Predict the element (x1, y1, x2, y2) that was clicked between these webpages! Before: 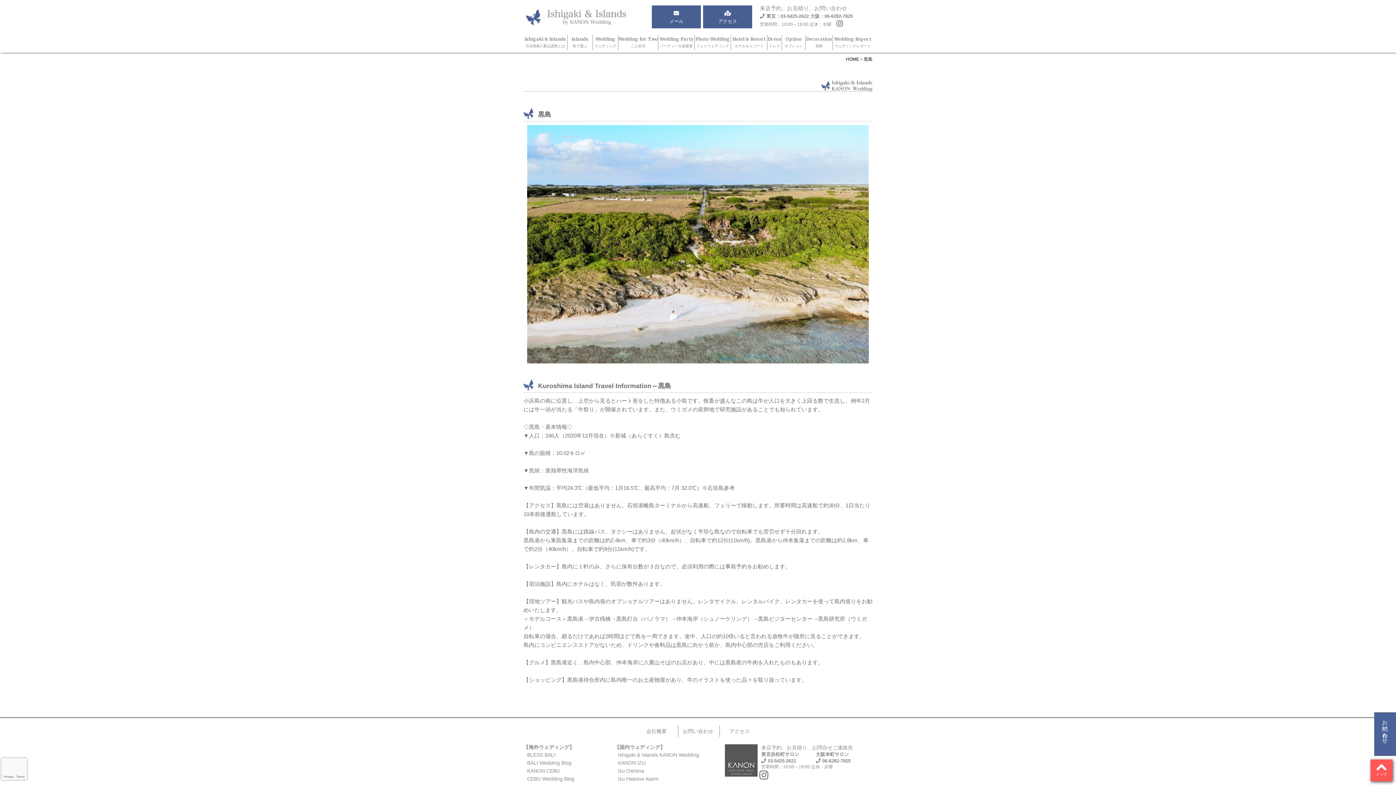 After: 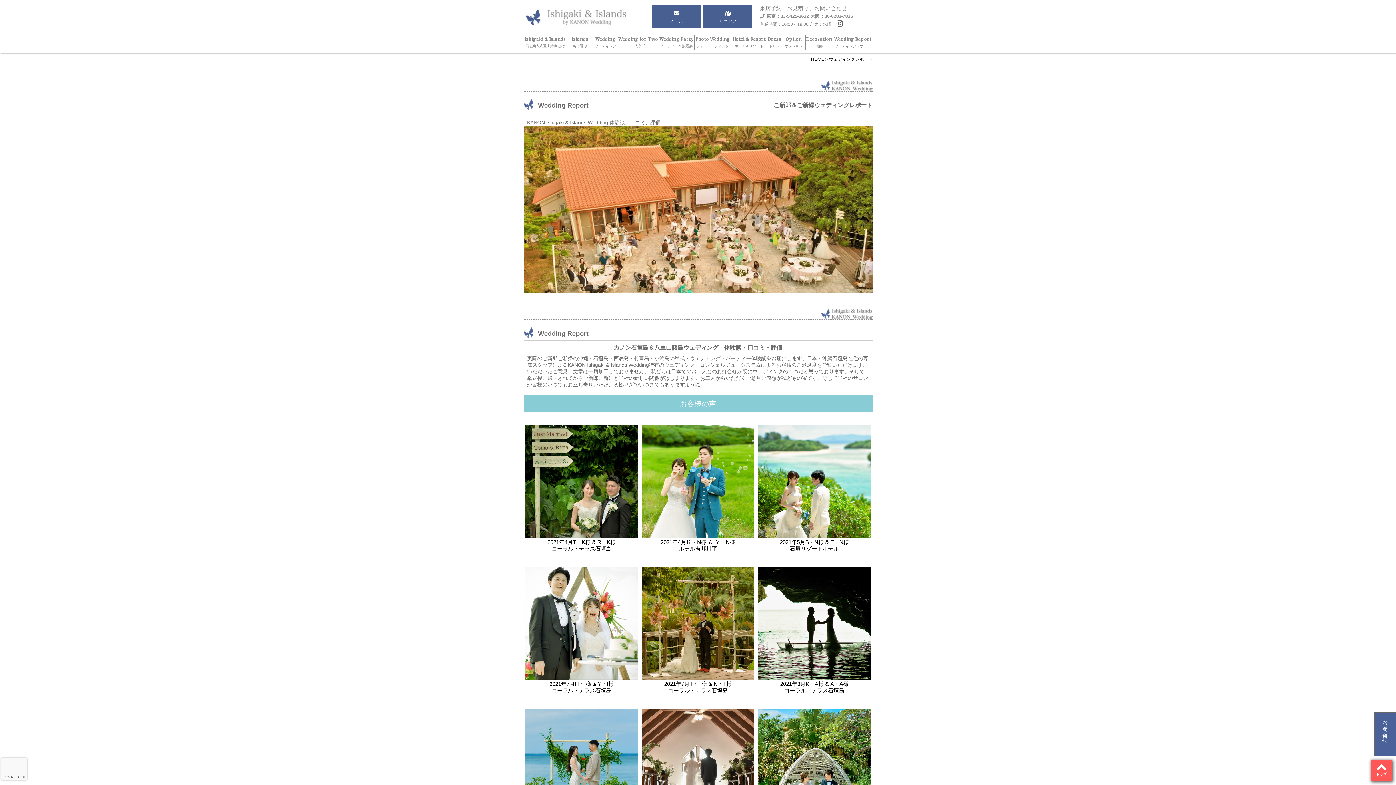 Action: bbox: (833, 36, 872, 49) label: Wedding Report
ウェディングレポート